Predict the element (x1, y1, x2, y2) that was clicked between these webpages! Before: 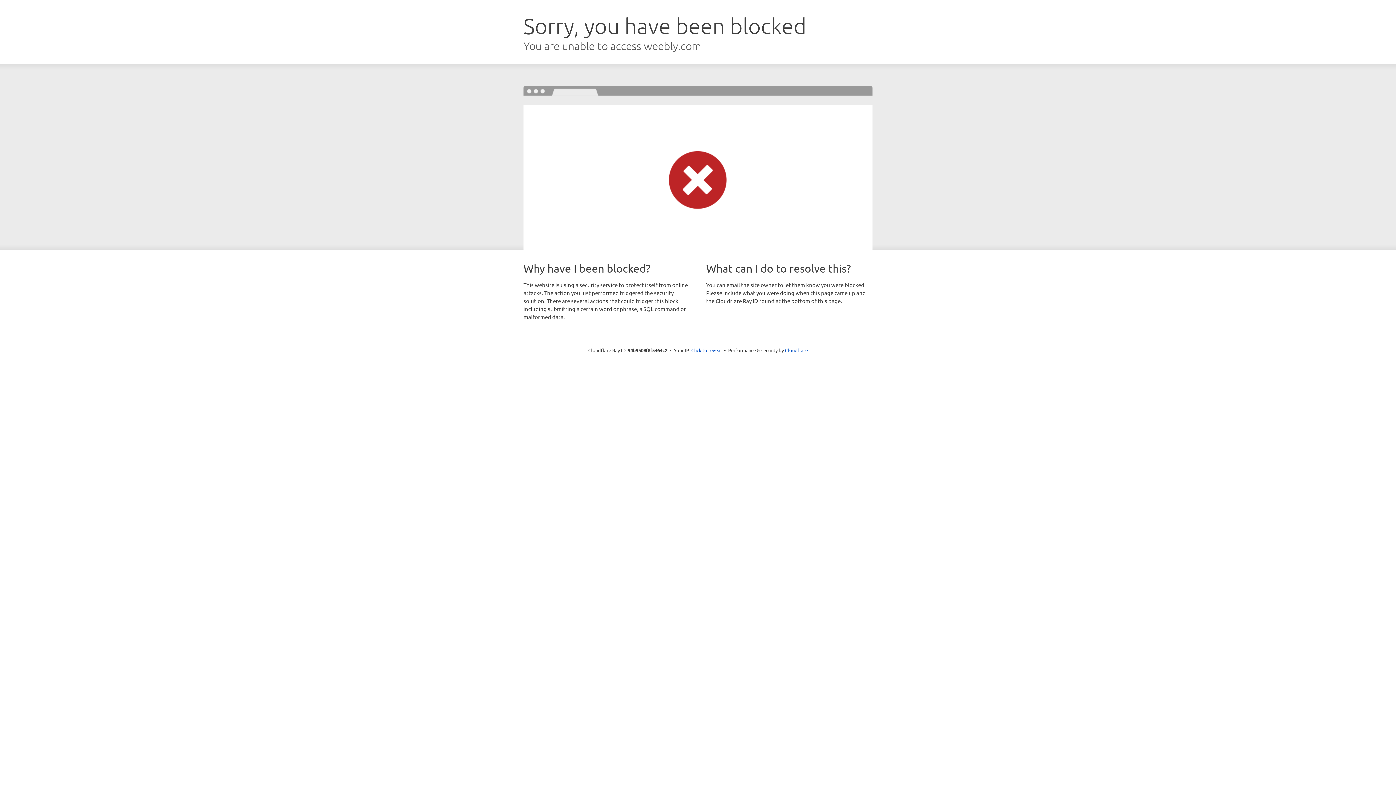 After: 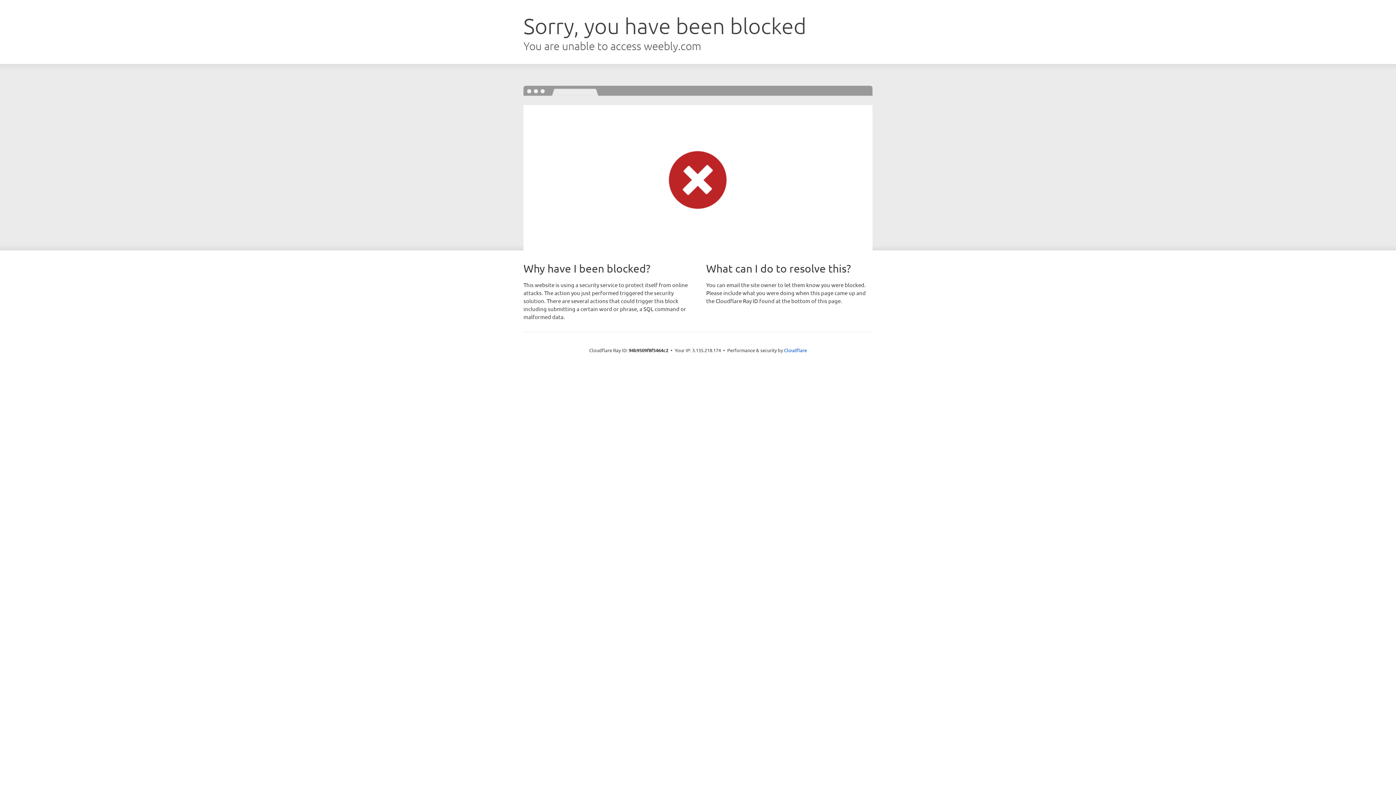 Action: label: Click to reveal bbox: (691, 346, 722, 353)